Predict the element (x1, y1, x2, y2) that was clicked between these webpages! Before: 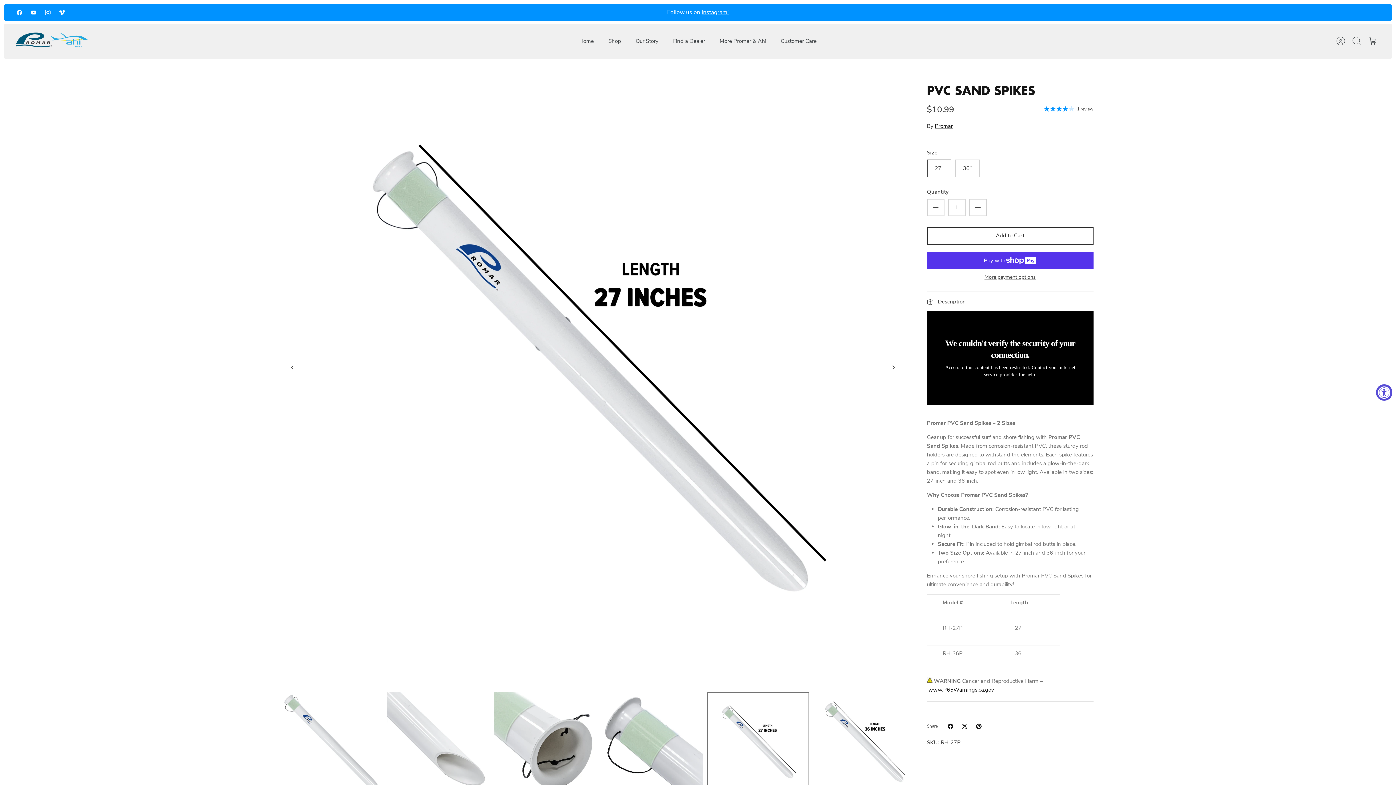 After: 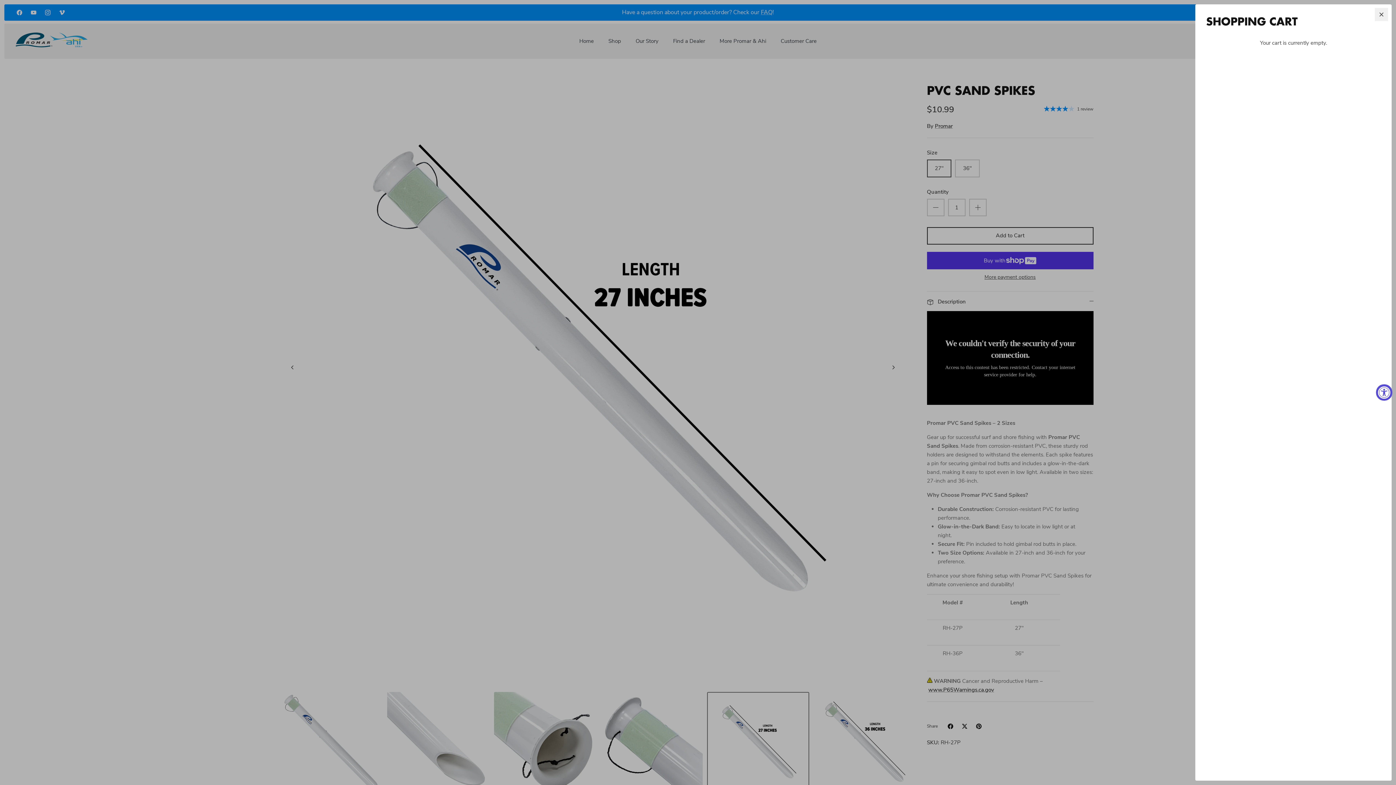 Action: label: Cart bbox: (1365, 33, 1381, 49)